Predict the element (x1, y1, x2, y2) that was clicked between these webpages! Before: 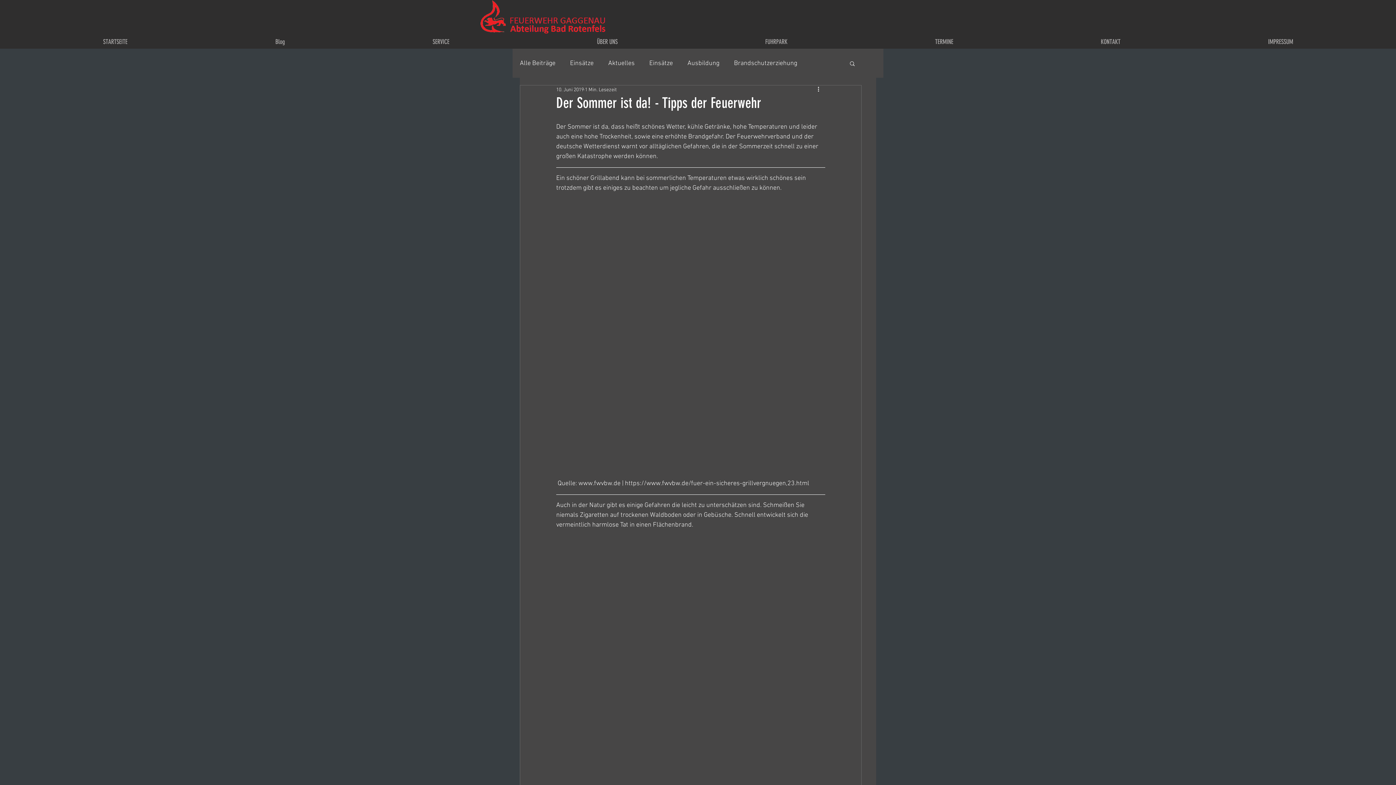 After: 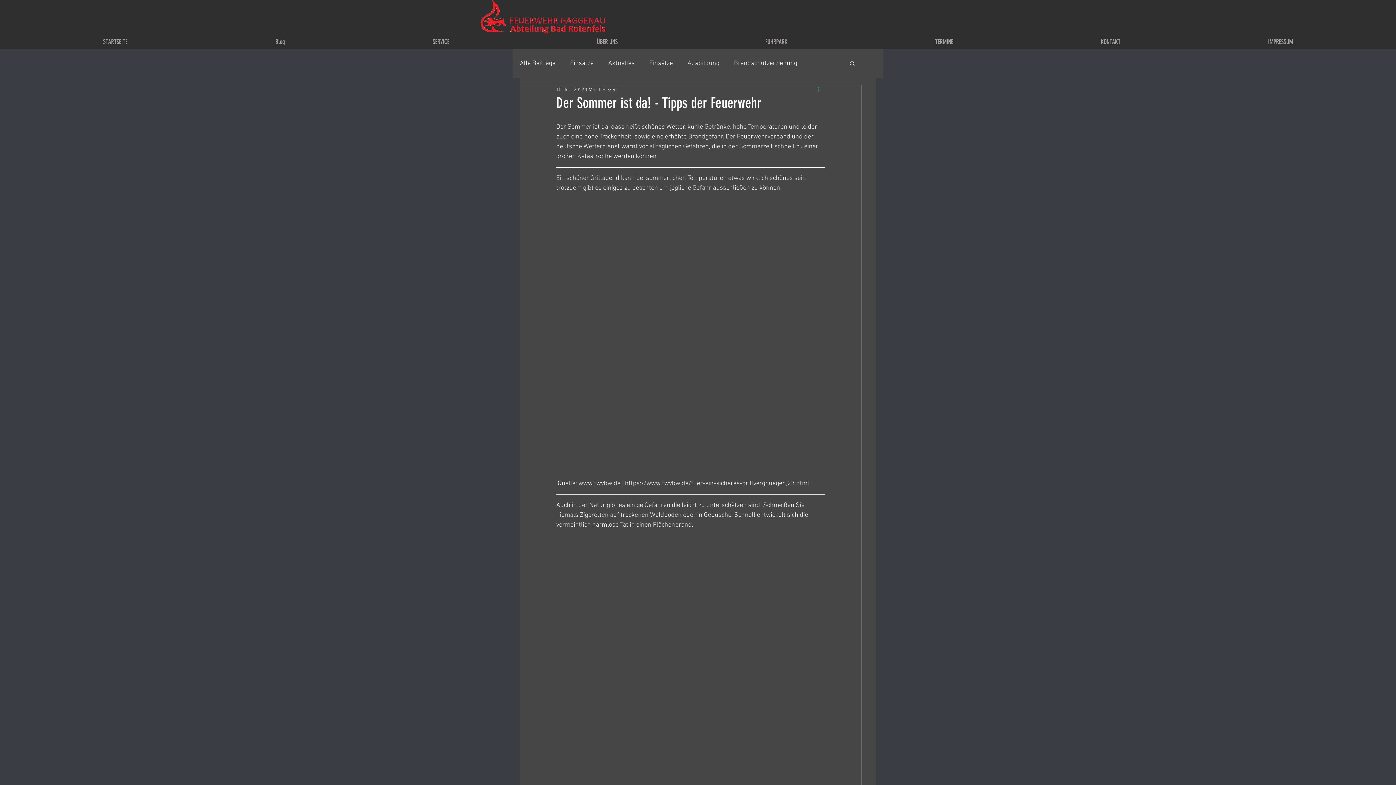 Action: label: Weitere Aktionen bbox: (816, 85, 825, 94)